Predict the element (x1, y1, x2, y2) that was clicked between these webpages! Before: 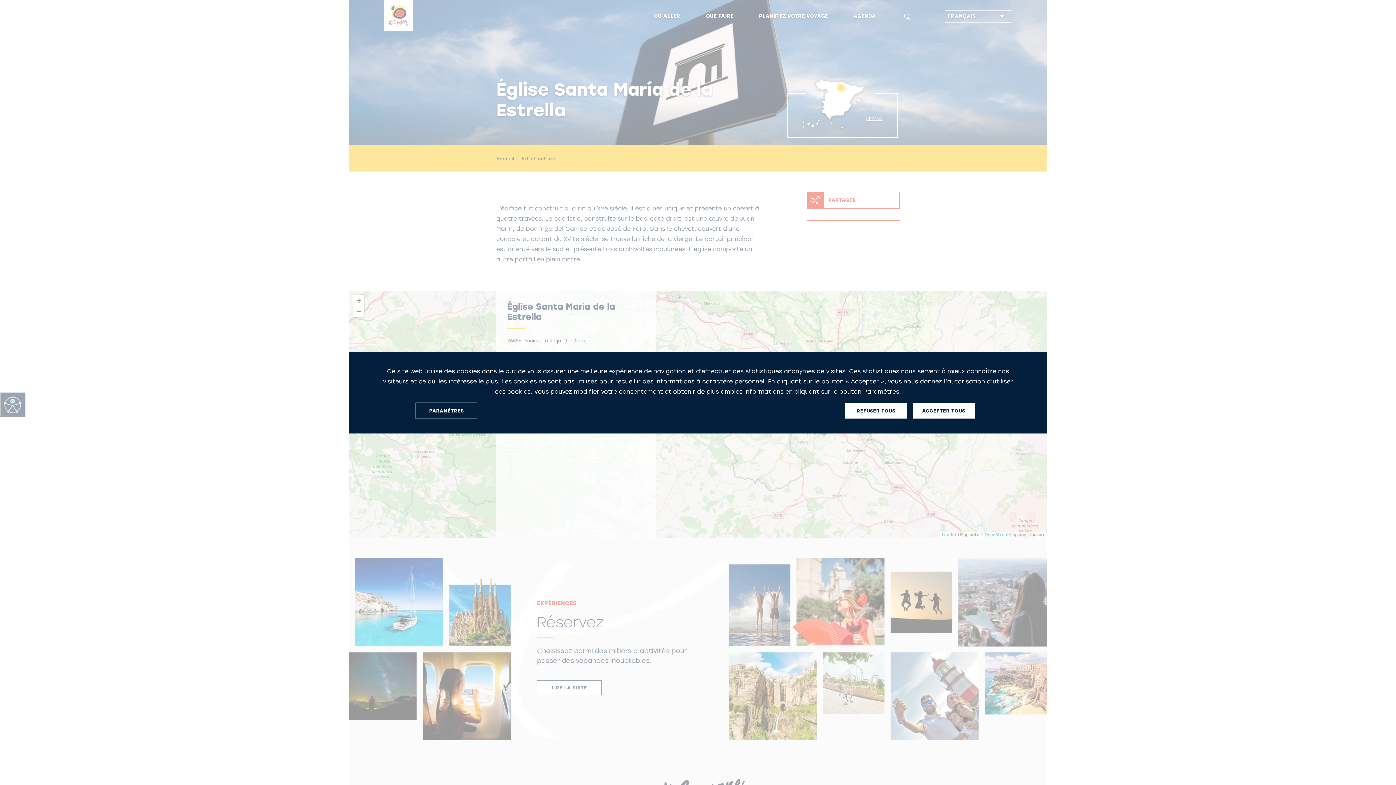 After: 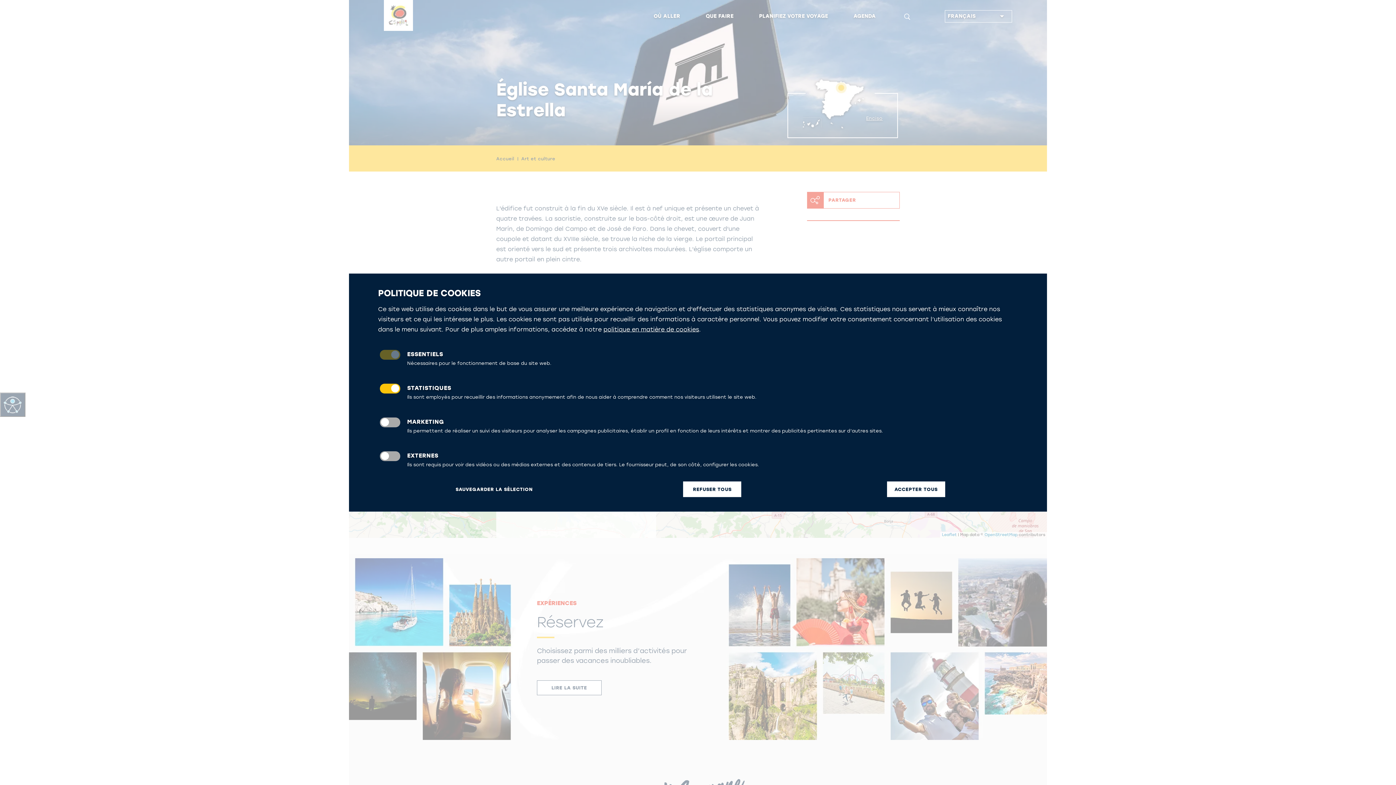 Action: label: PARAMÈTRES bbox: (415, 402, 477, 419)